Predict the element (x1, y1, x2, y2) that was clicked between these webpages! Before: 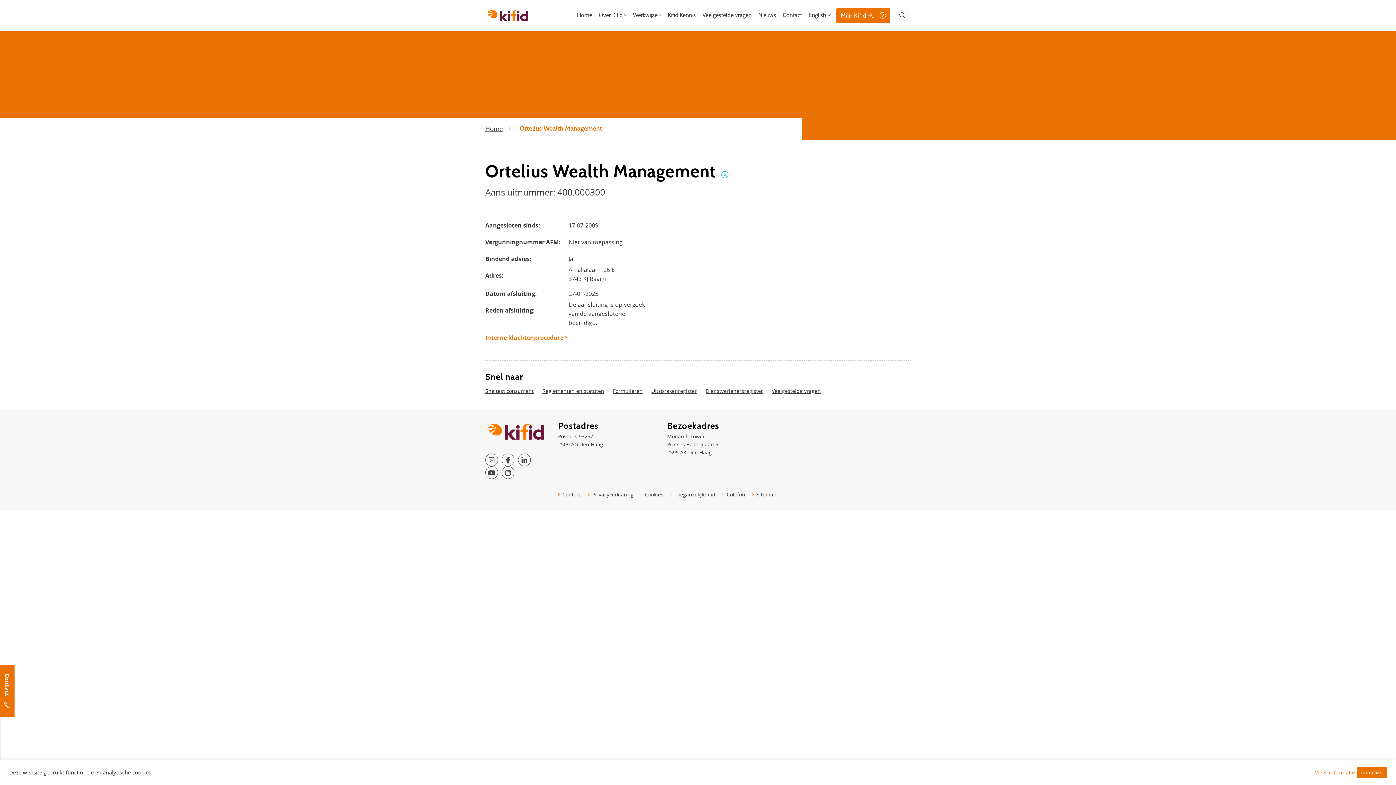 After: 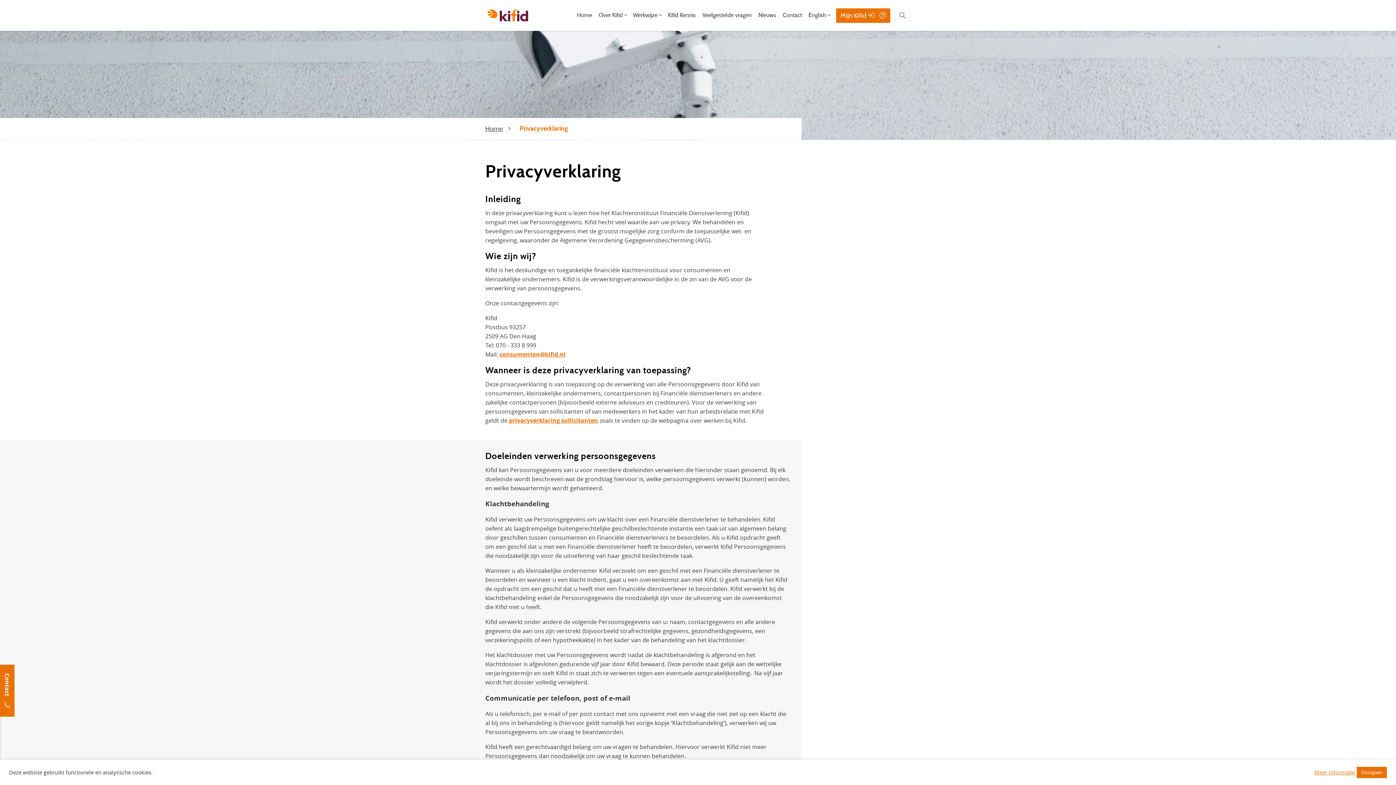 Action: bbox: (588, 491, 633, 498) label: Privacyverklaring